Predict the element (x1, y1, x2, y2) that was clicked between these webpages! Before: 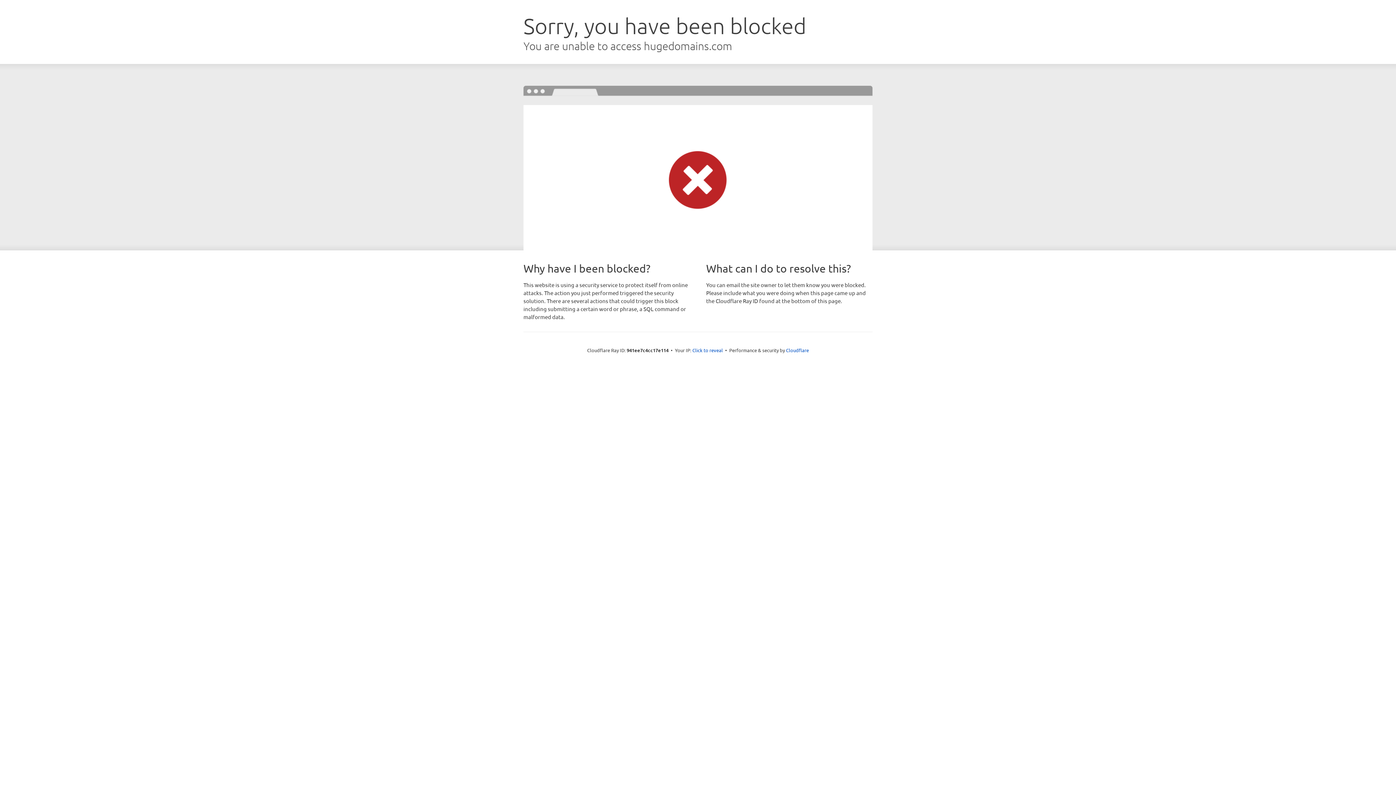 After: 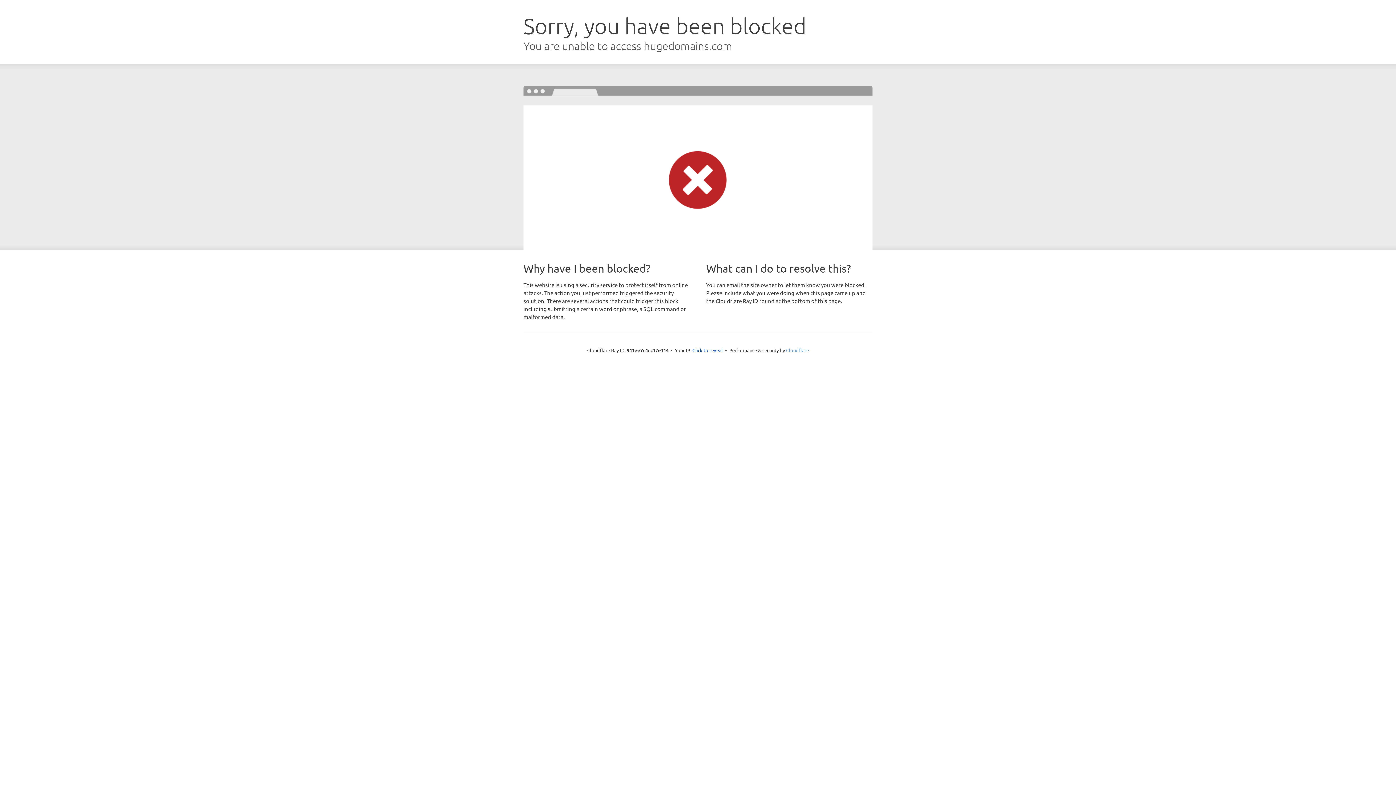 Action: label: Cloudflare bbox: (786, 347, 809, 353)